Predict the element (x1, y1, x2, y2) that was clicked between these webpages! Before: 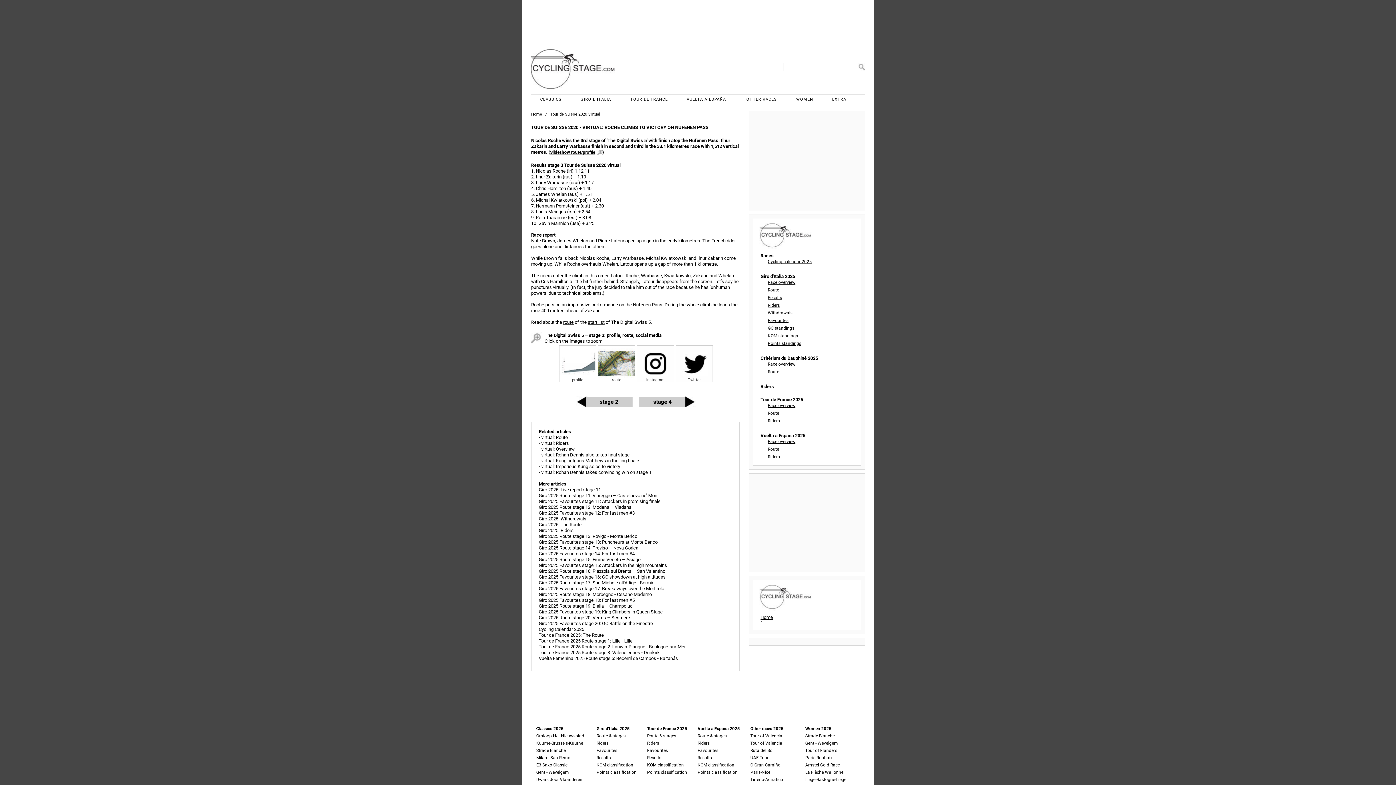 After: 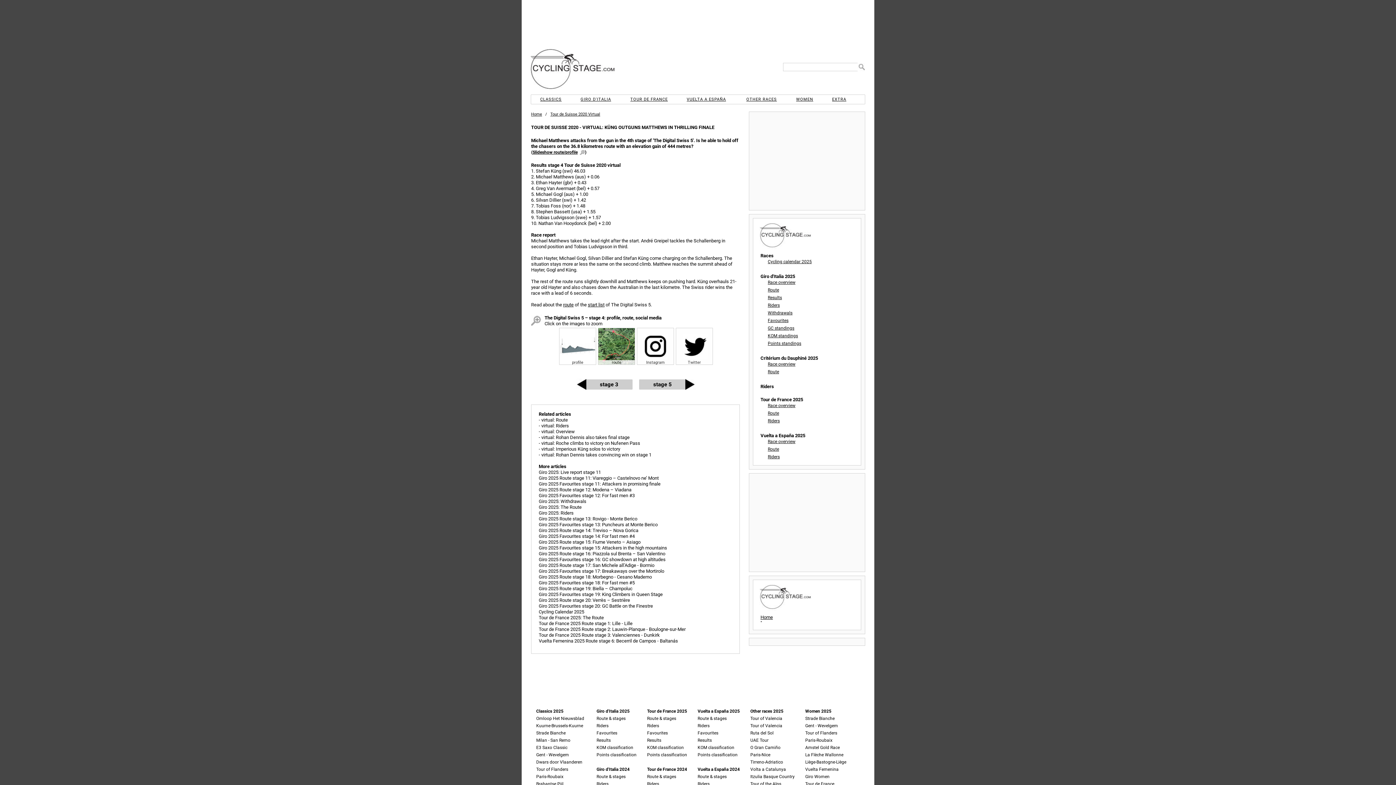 Action: bbox: (639, 397, 685, 407) label: stage 4